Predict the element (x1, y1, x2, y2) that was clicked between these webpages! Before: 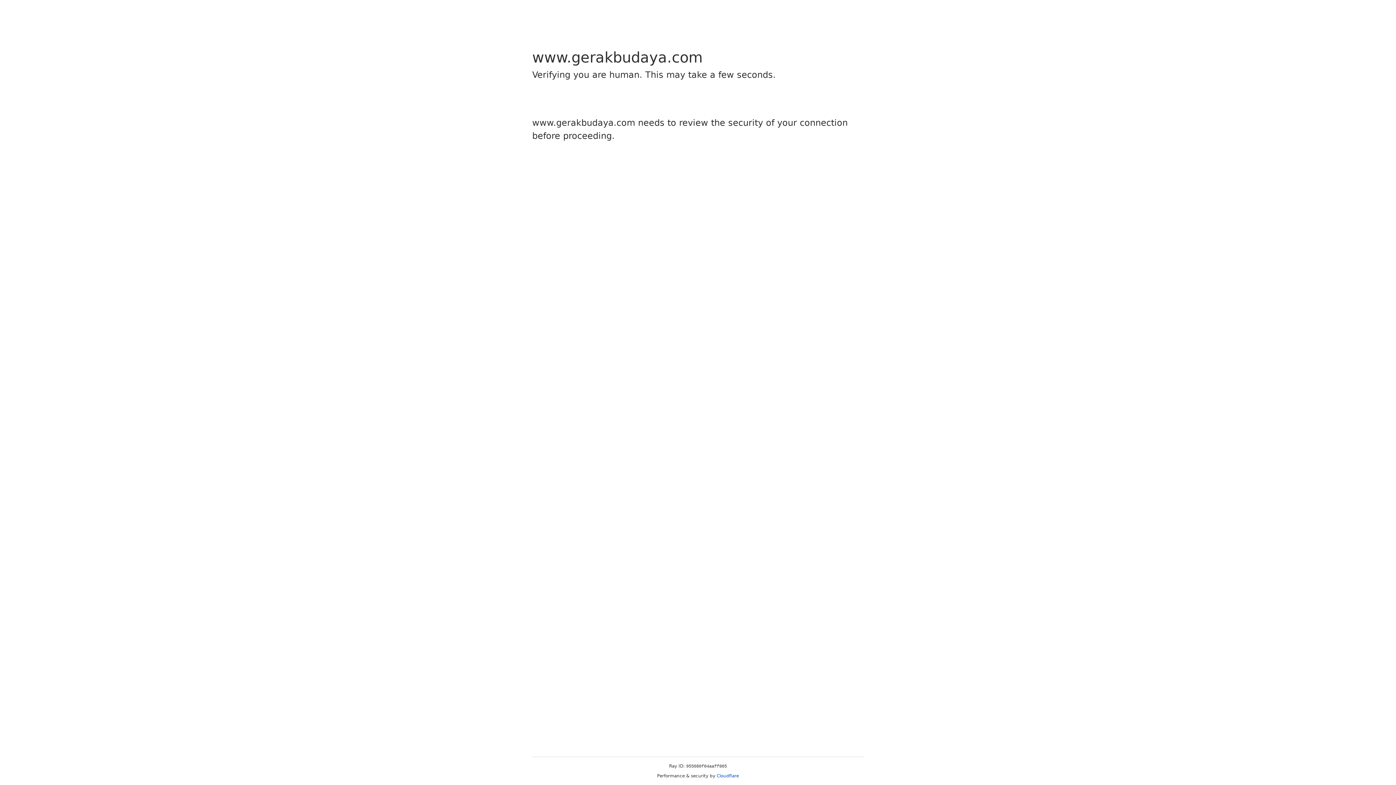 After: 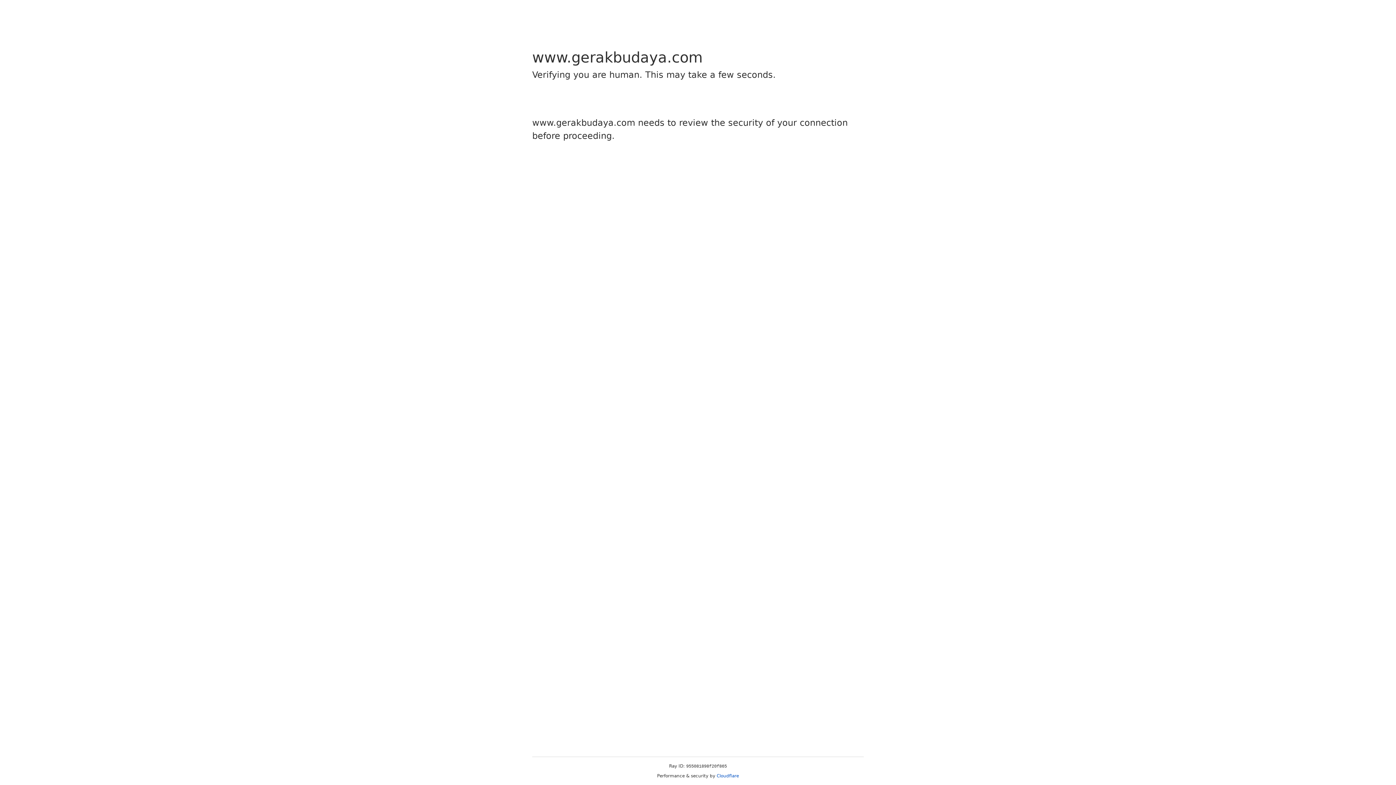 Action: bbox: (716, 773, 739, 778) label: Cloudflare